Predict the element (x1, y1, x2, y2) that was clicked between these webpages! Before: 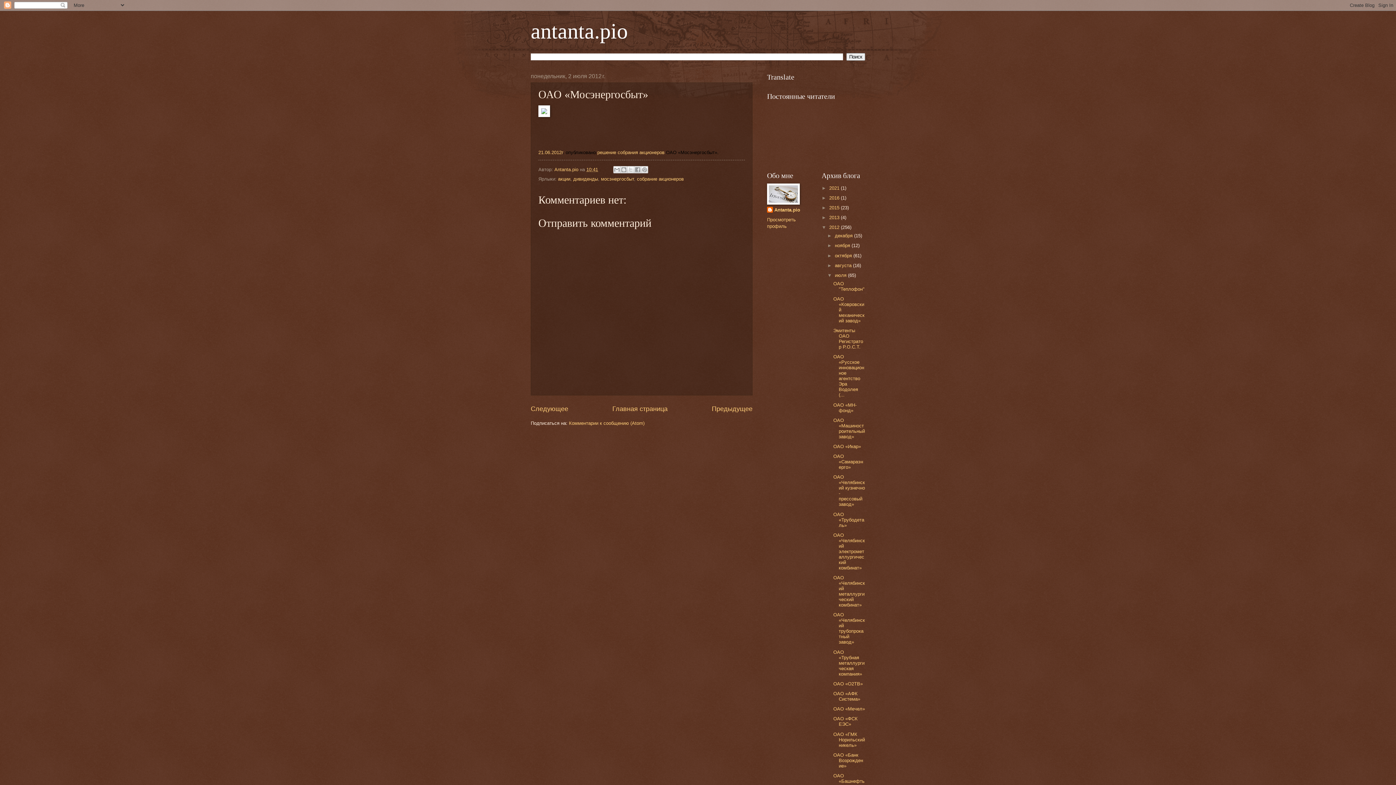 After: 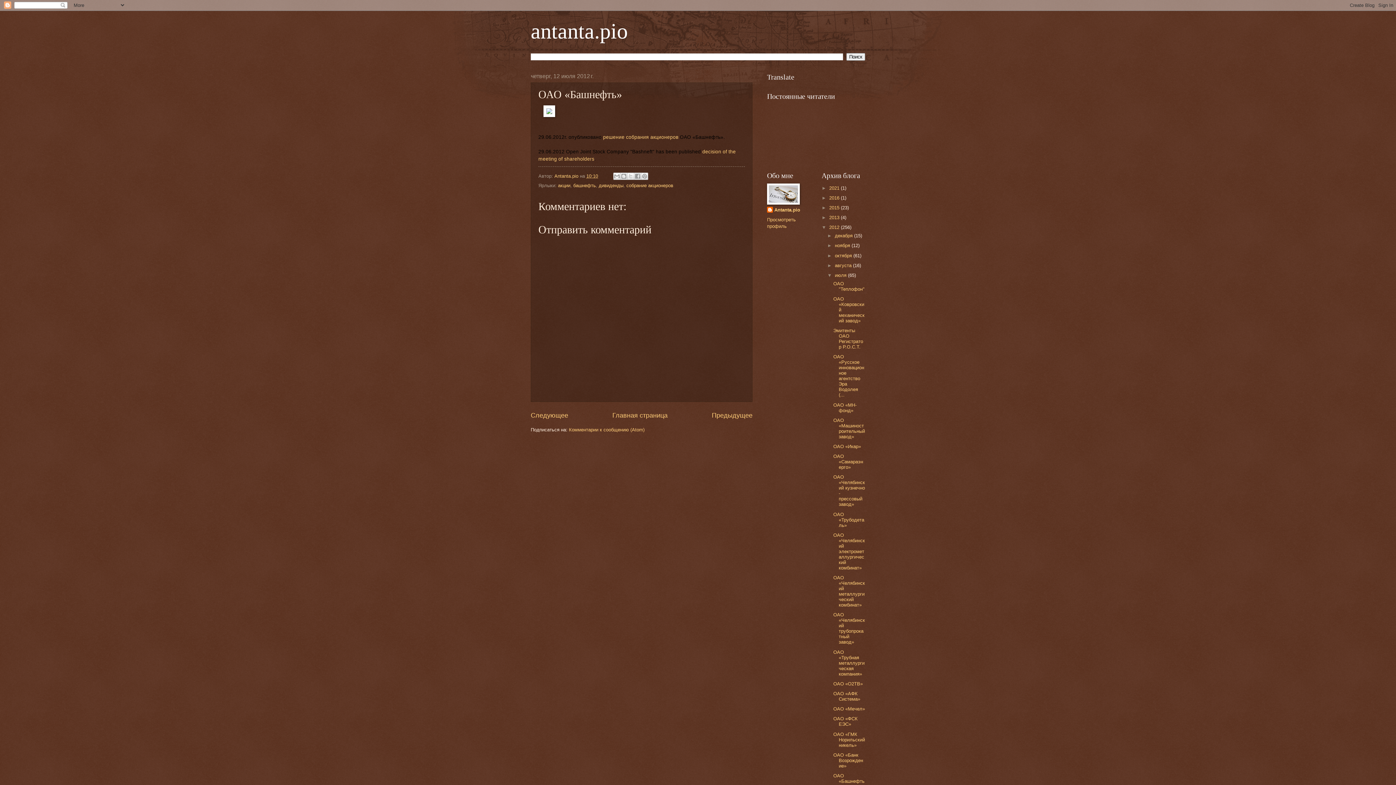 Action: label: ОАО «Башнефть» bbox: (833, 773, 864, 789)